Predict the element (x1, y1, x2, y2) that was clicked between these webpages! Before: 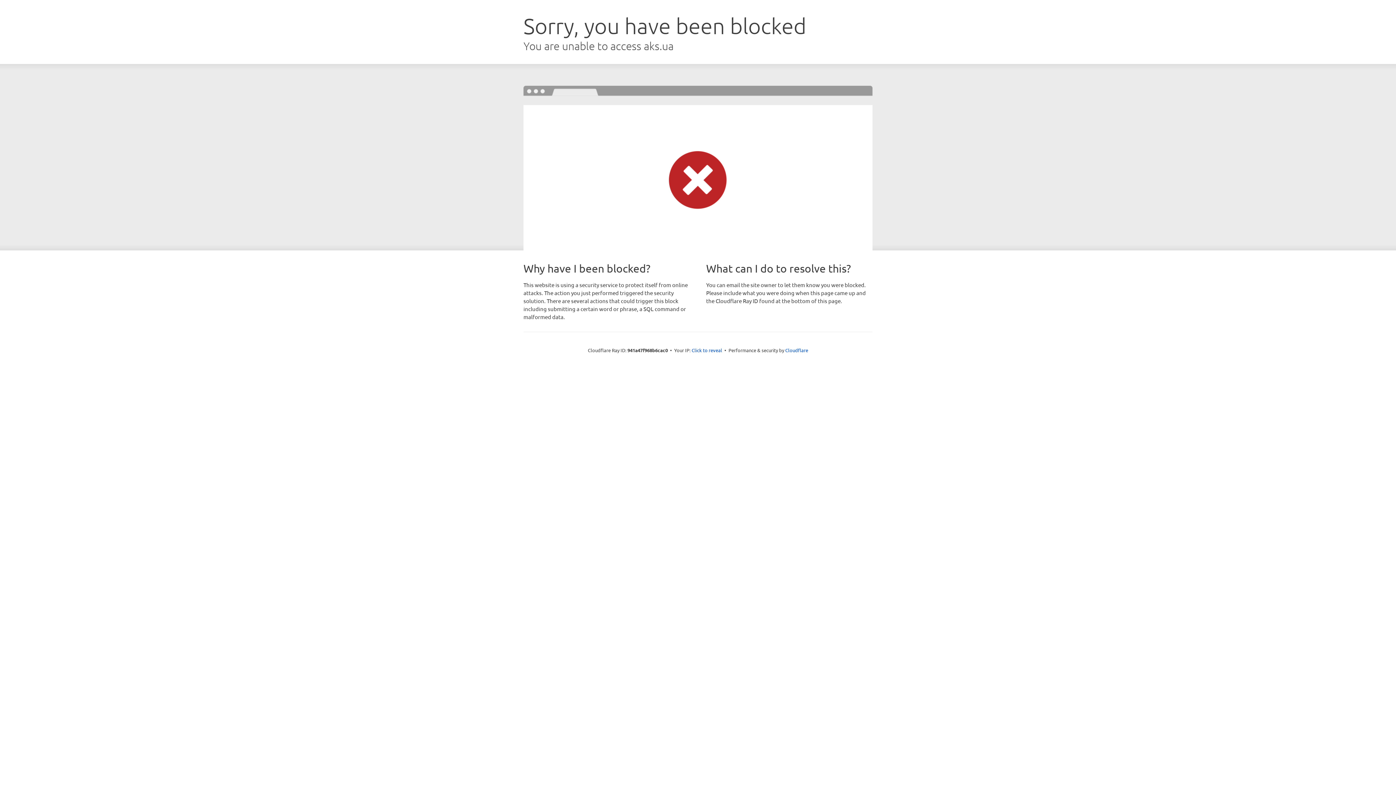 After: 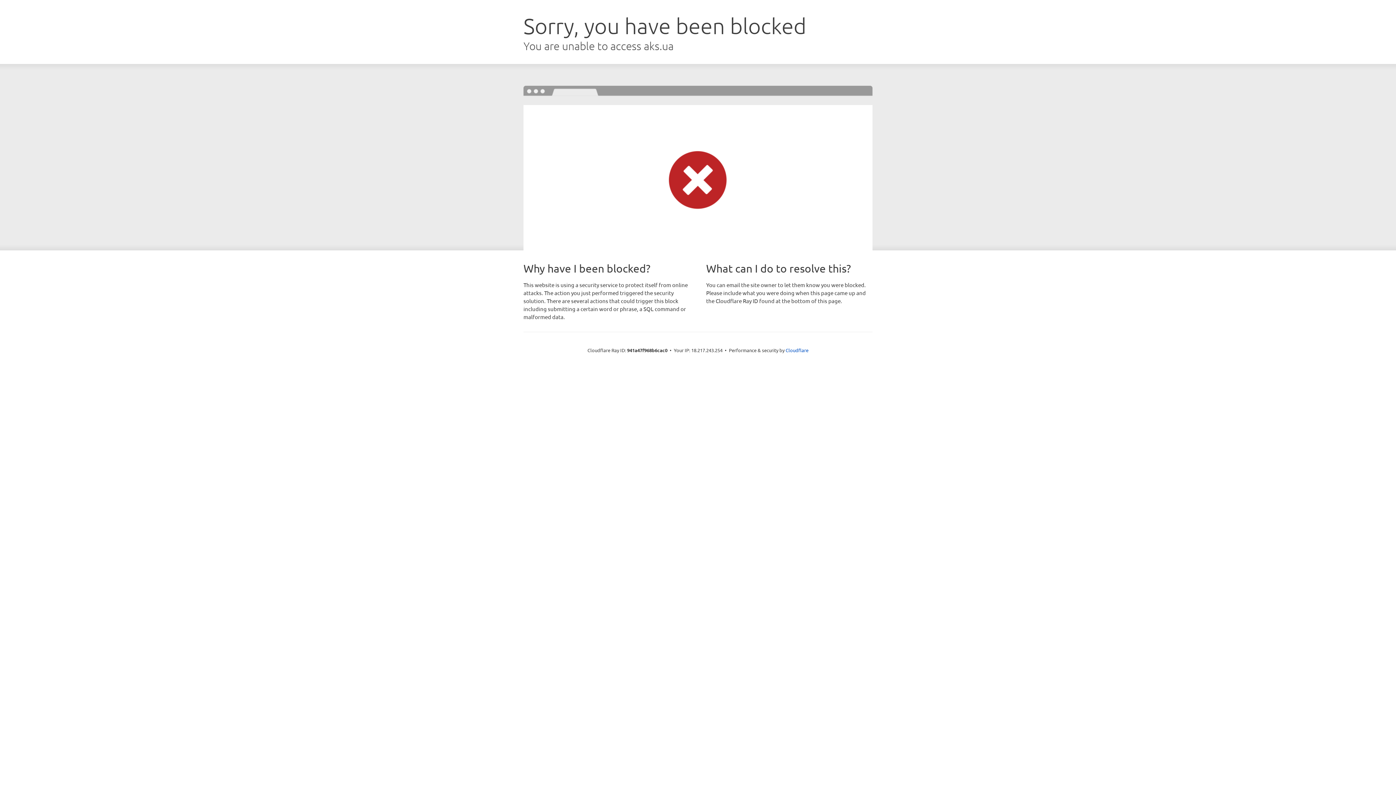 Action: bbox: (691, 346, 722, 353) label: Click to reveal